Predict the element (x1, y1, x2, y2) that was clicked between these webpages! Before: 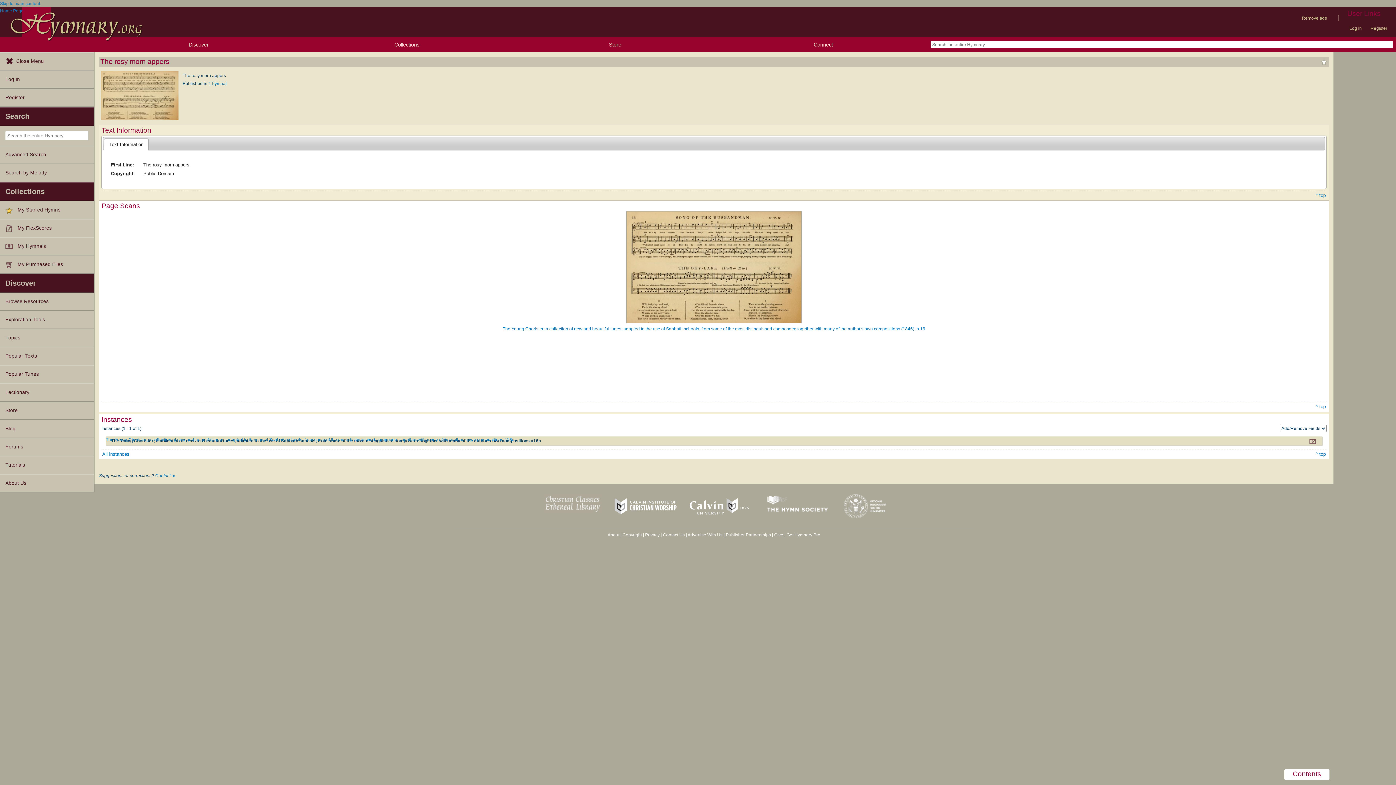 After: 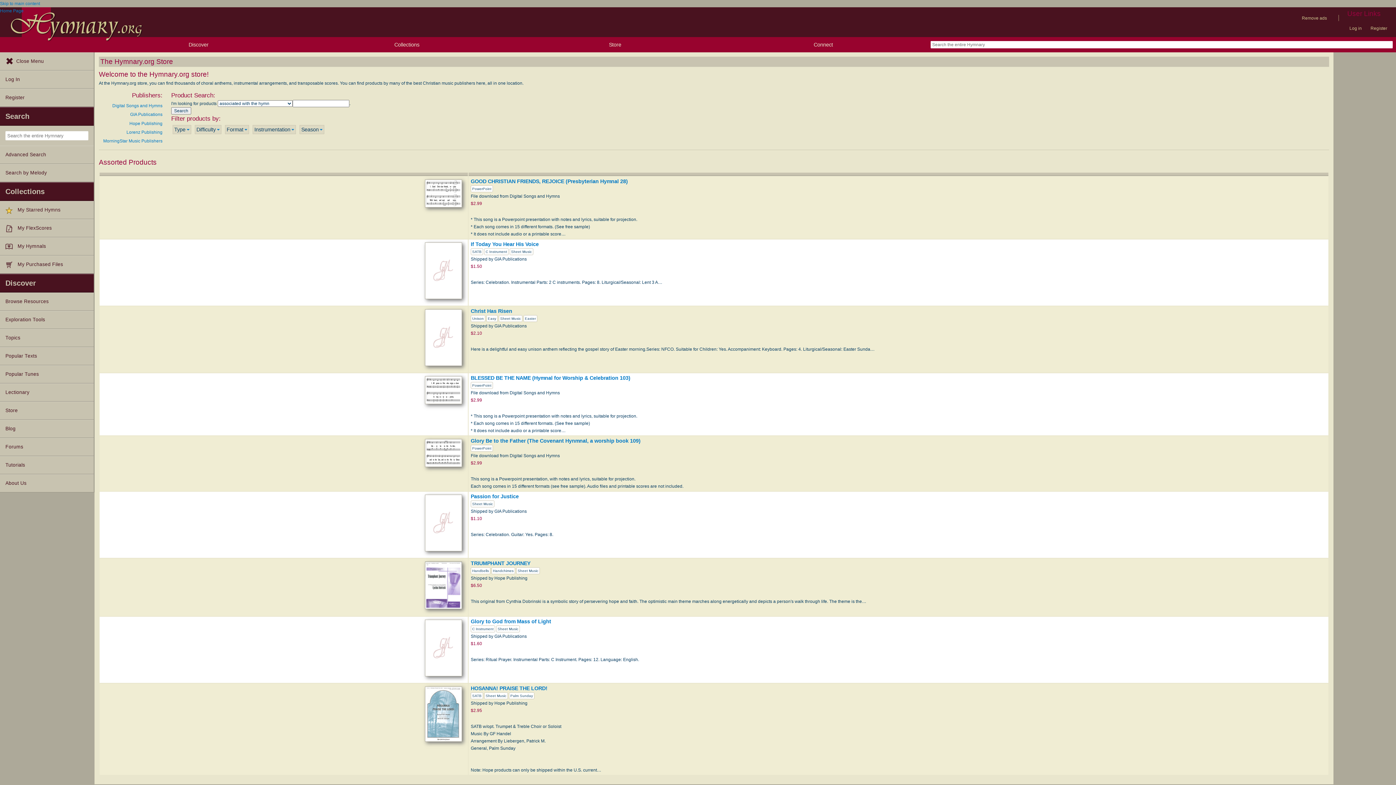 Action: bbox: (511, 37, 719, 52) label: Store